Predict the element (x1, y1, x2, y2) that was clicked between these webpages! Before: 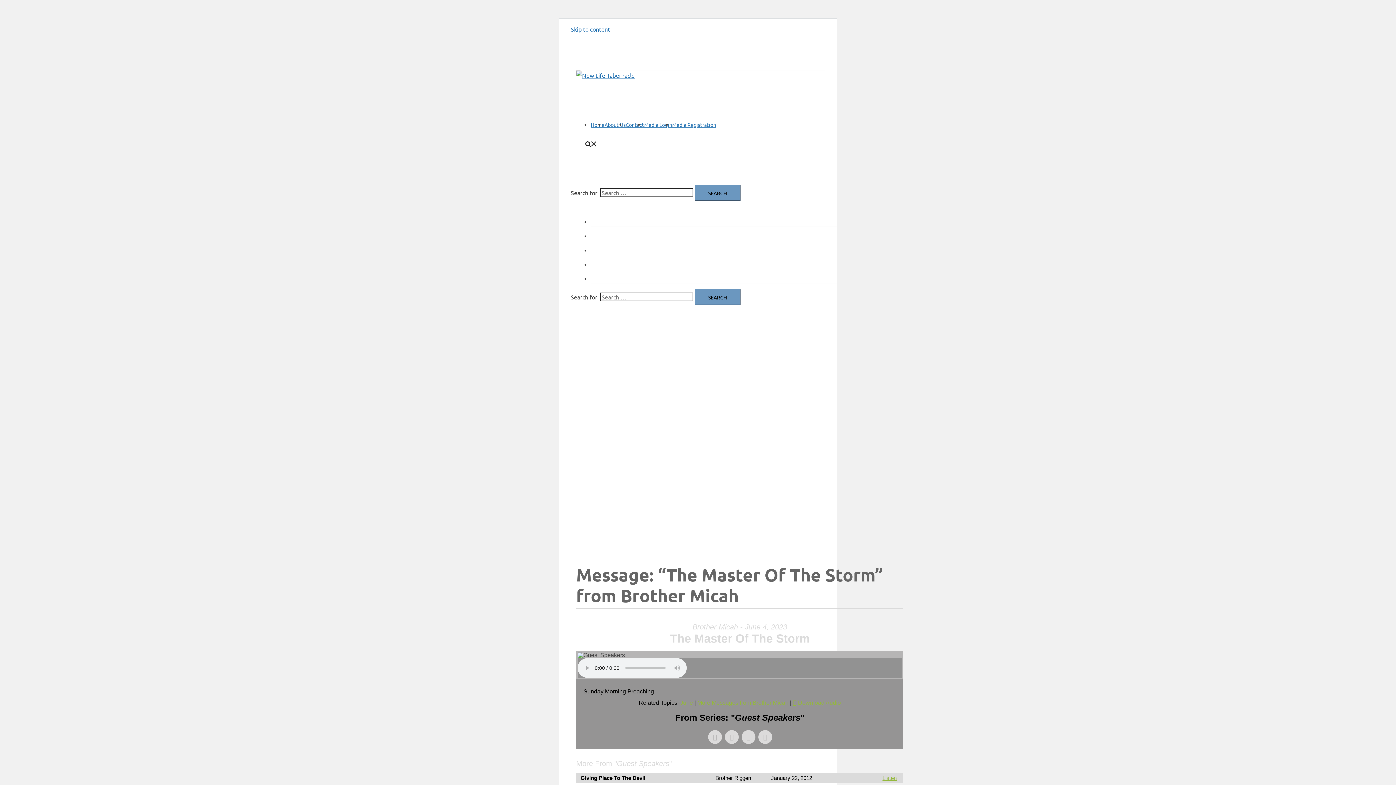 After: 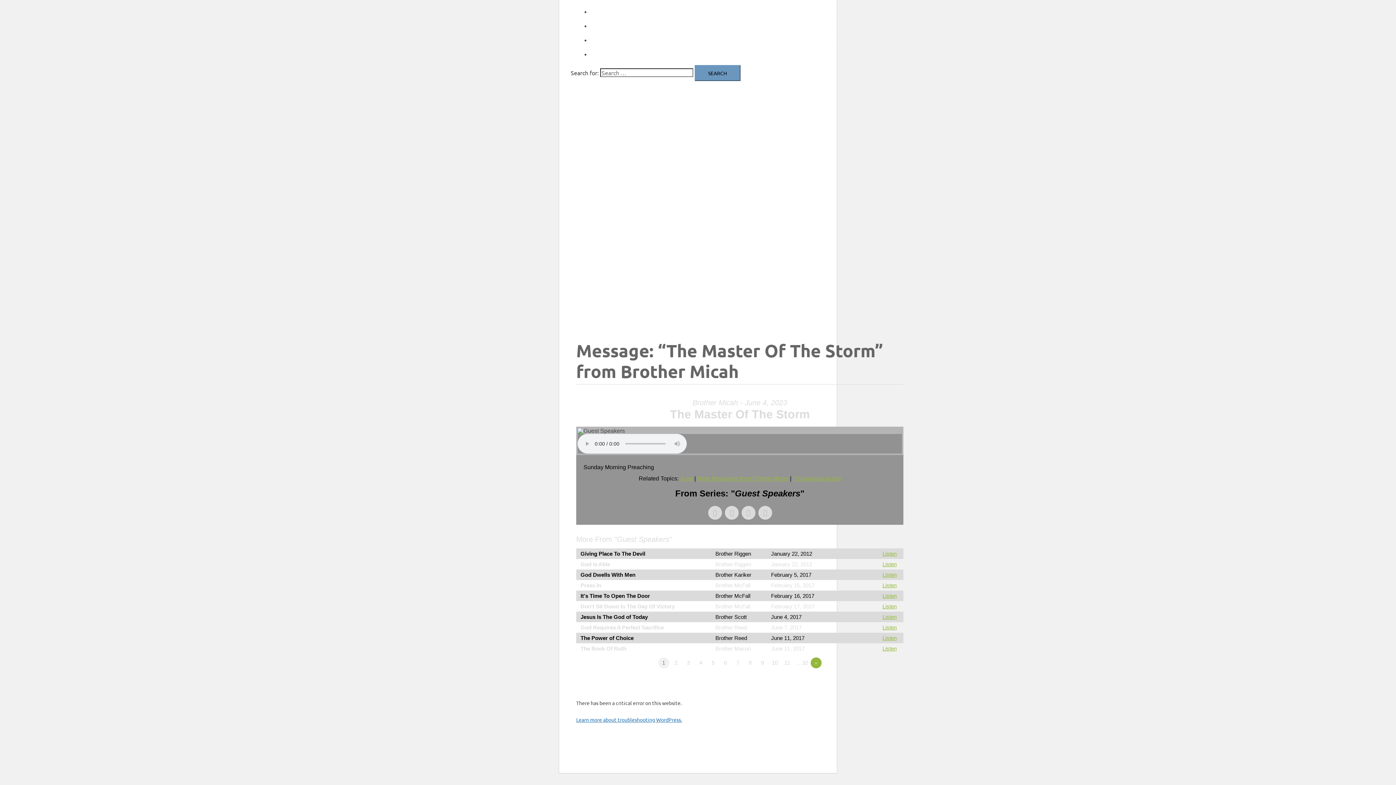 Action: bbox: (570, 25, 610, 32) label: Skip to content